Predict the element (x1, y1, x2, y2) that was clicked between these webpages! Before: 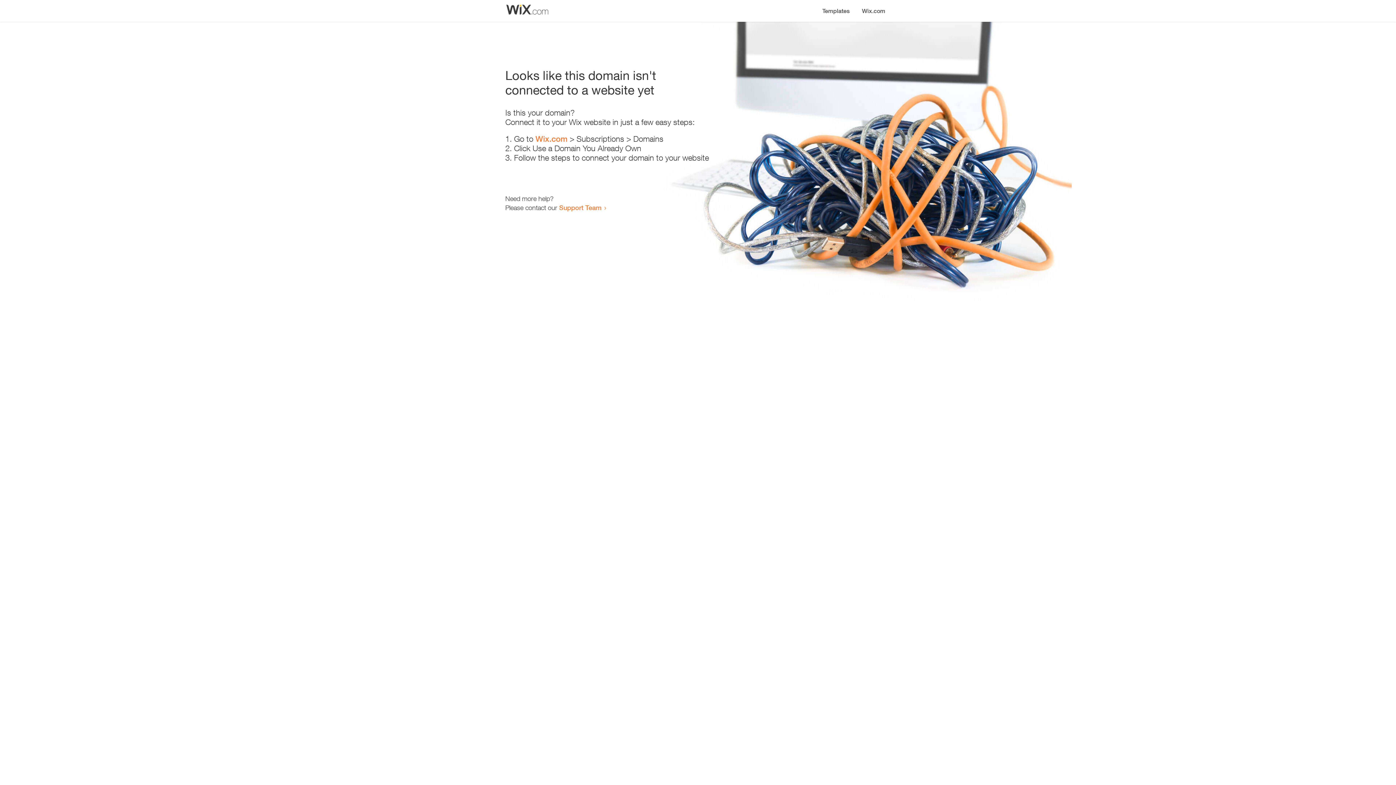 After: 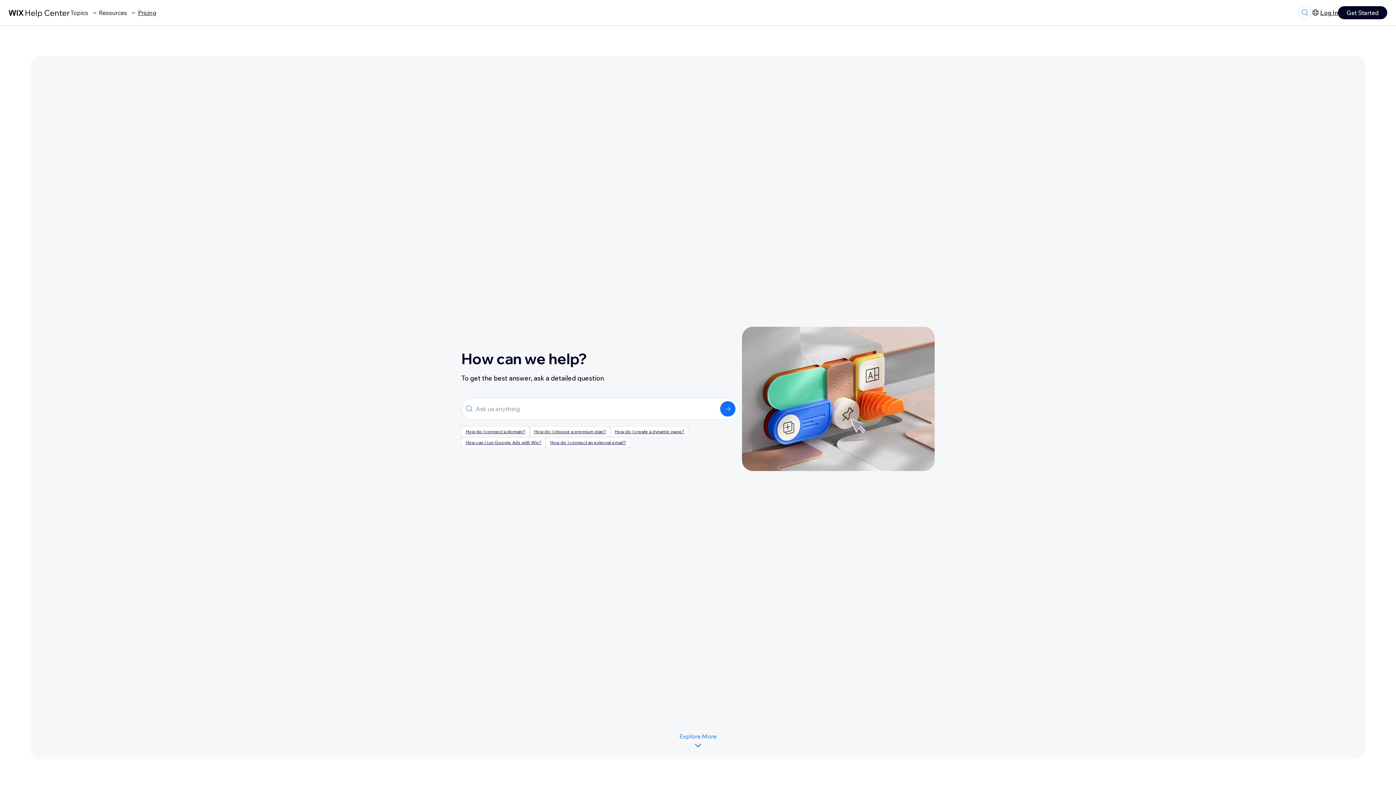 Action: bbox: (559, 203, 601, 211) label: Support Team